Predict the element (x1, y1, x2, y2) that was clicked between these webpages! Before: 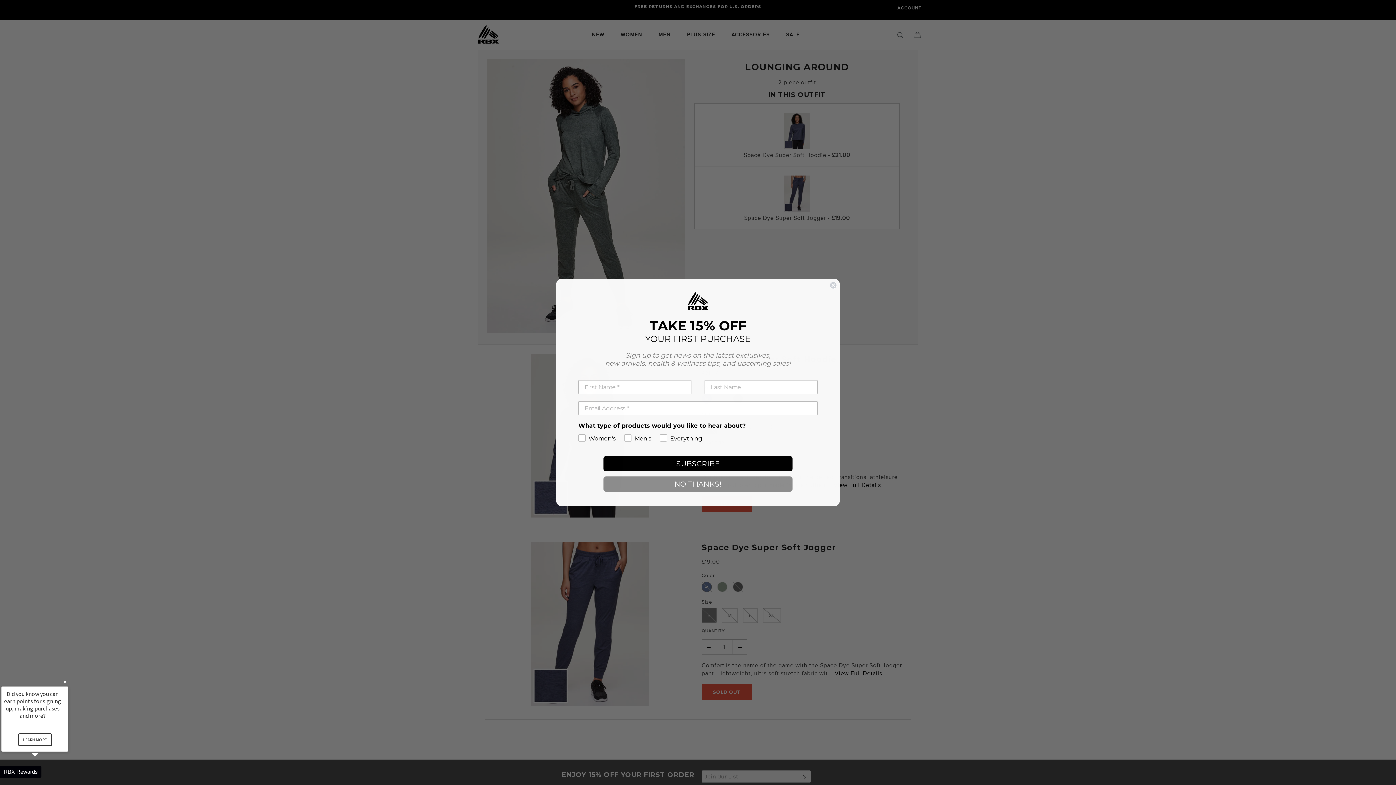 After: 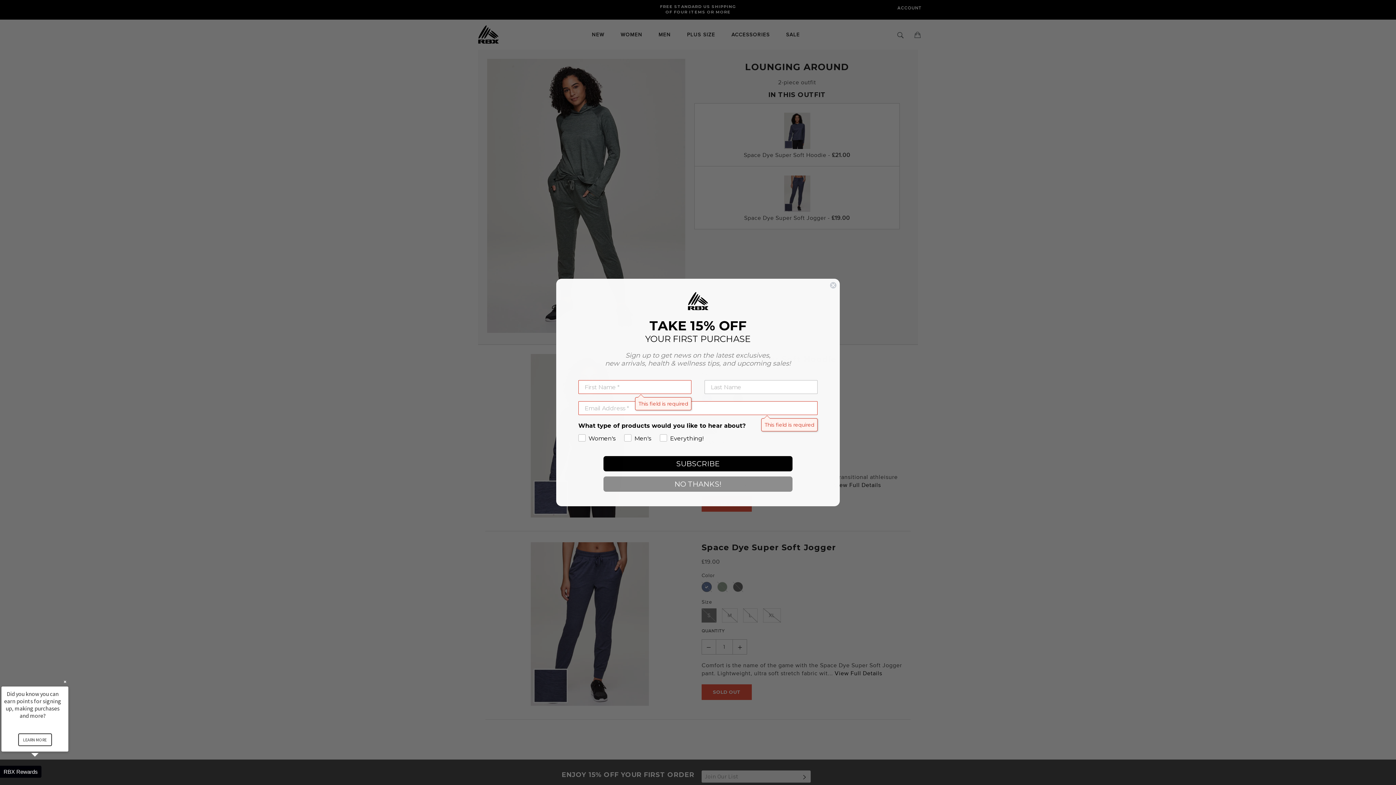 Action: bbox: (603, 456, 792, 471) label: SUBSCRIBE